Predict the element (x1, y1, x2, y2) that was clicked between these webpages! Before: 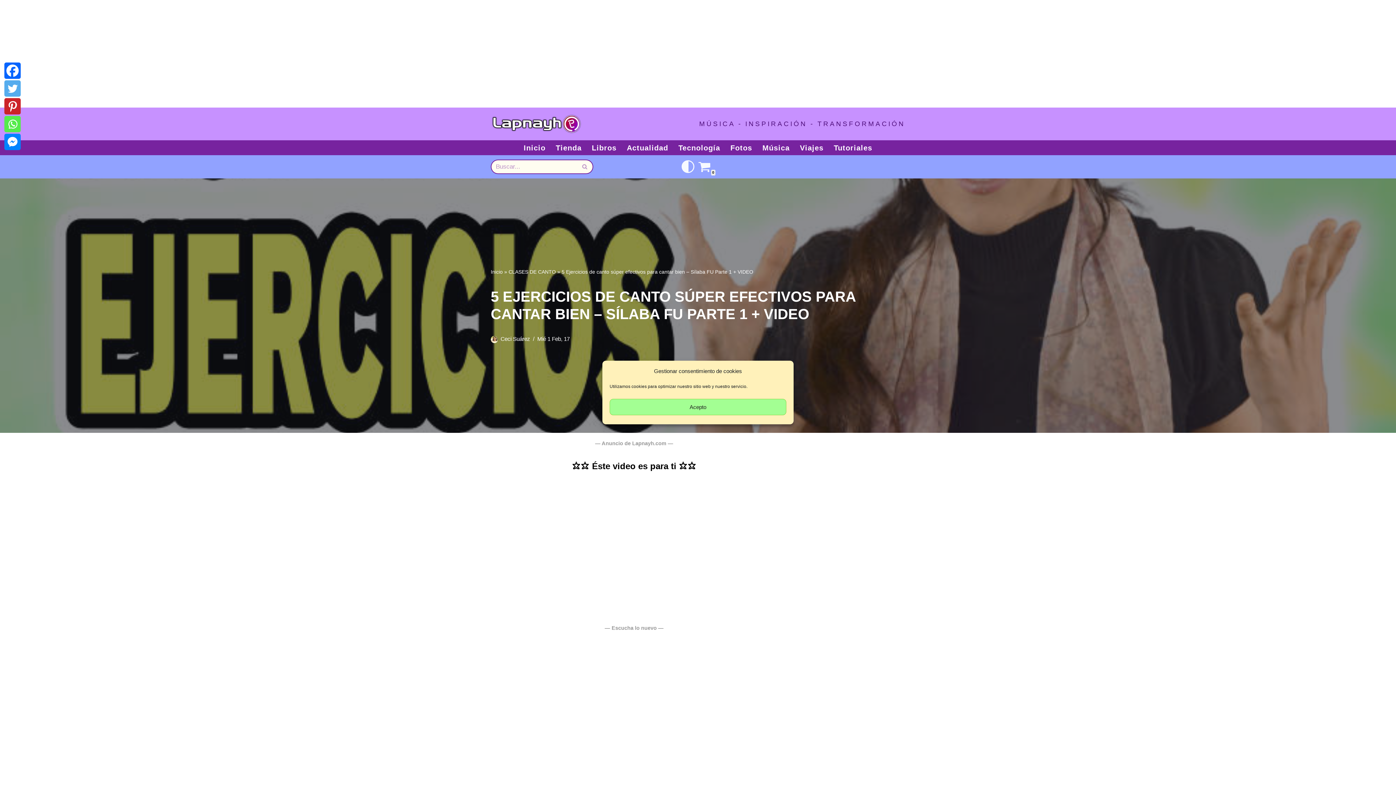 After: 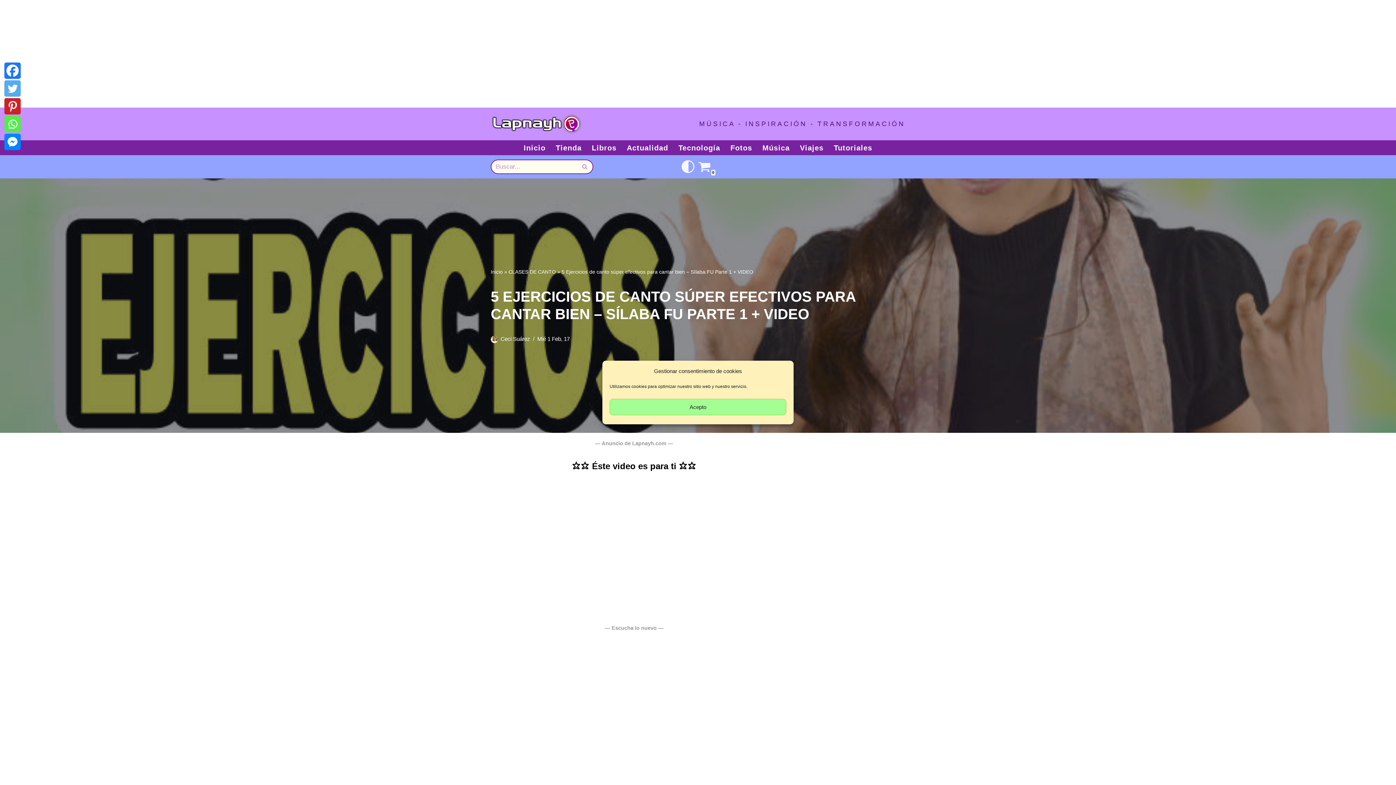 Action: label: Facebook bbox: (4, 62, 20, 78)